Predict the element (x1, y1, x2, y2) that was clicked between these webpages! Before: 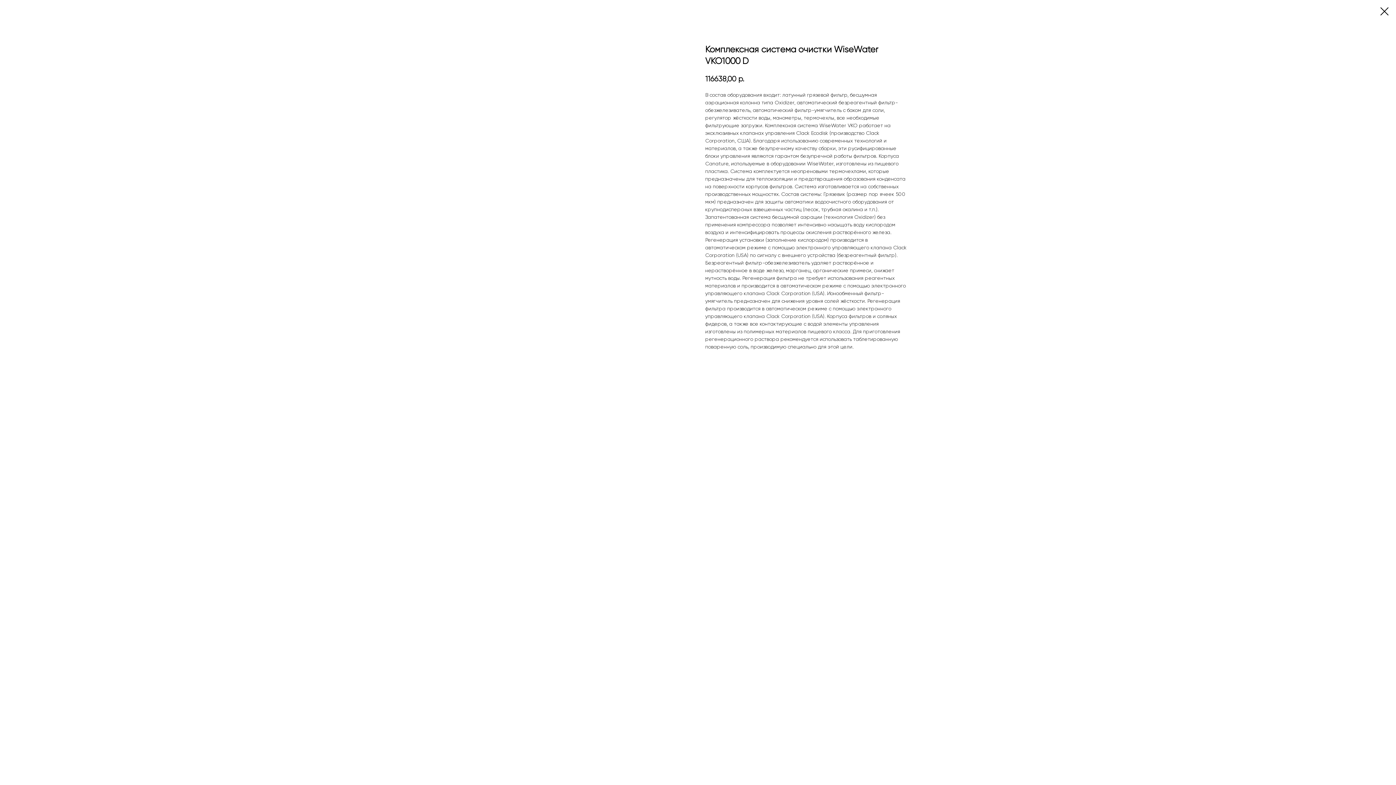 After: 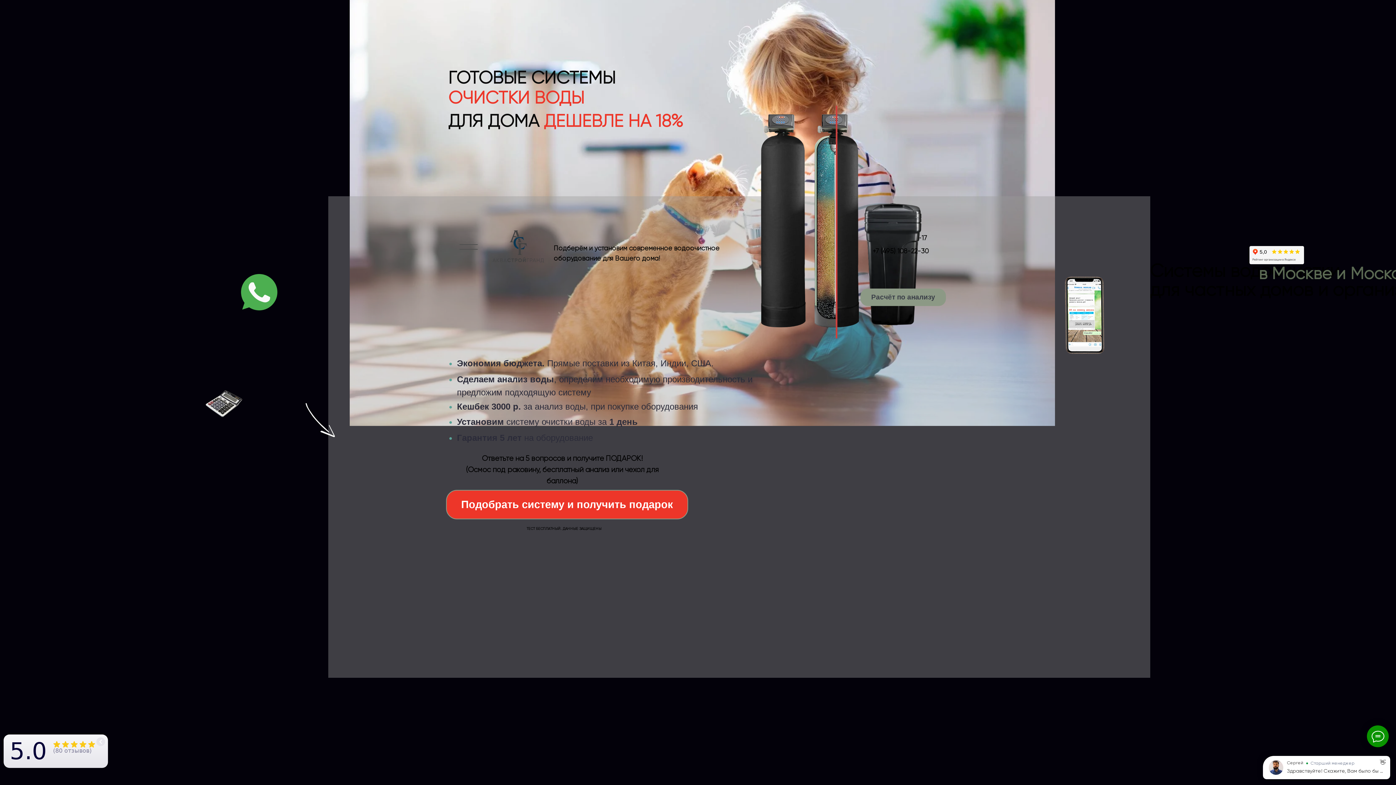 Action: bbox: (1380, 7, 1389, 15)